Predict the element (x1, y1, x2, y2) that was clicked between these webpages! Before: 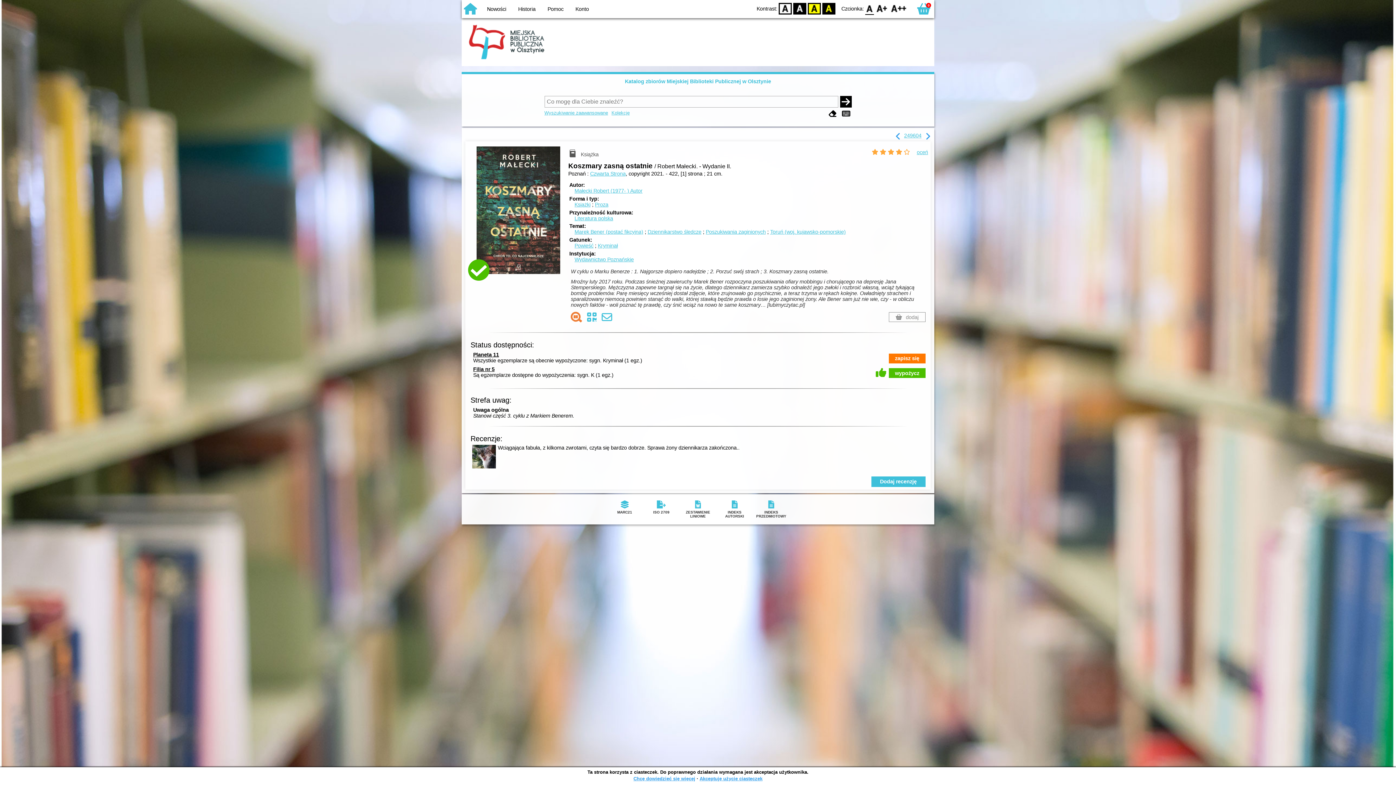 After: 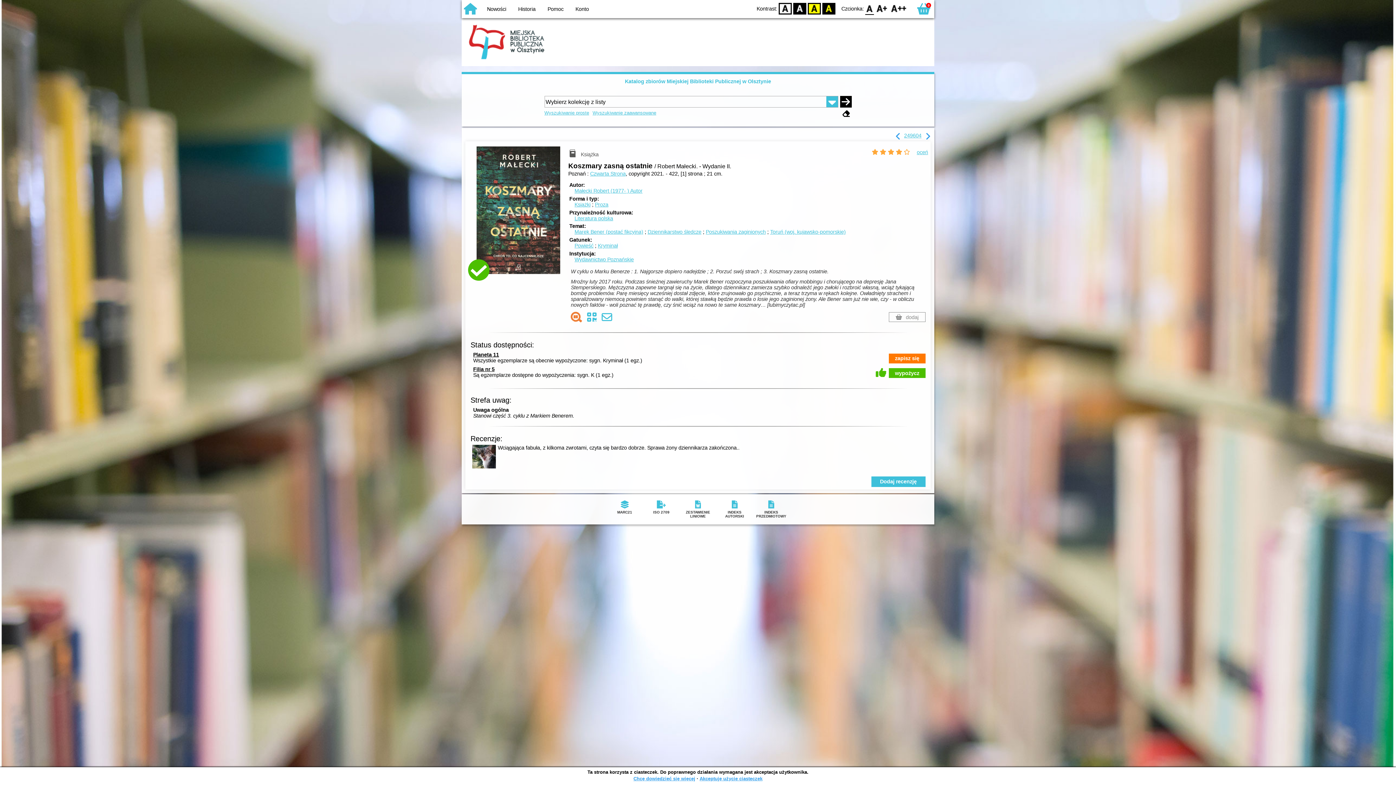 Action: bbox: (611, 110, 629, 115) label: Kolekcje